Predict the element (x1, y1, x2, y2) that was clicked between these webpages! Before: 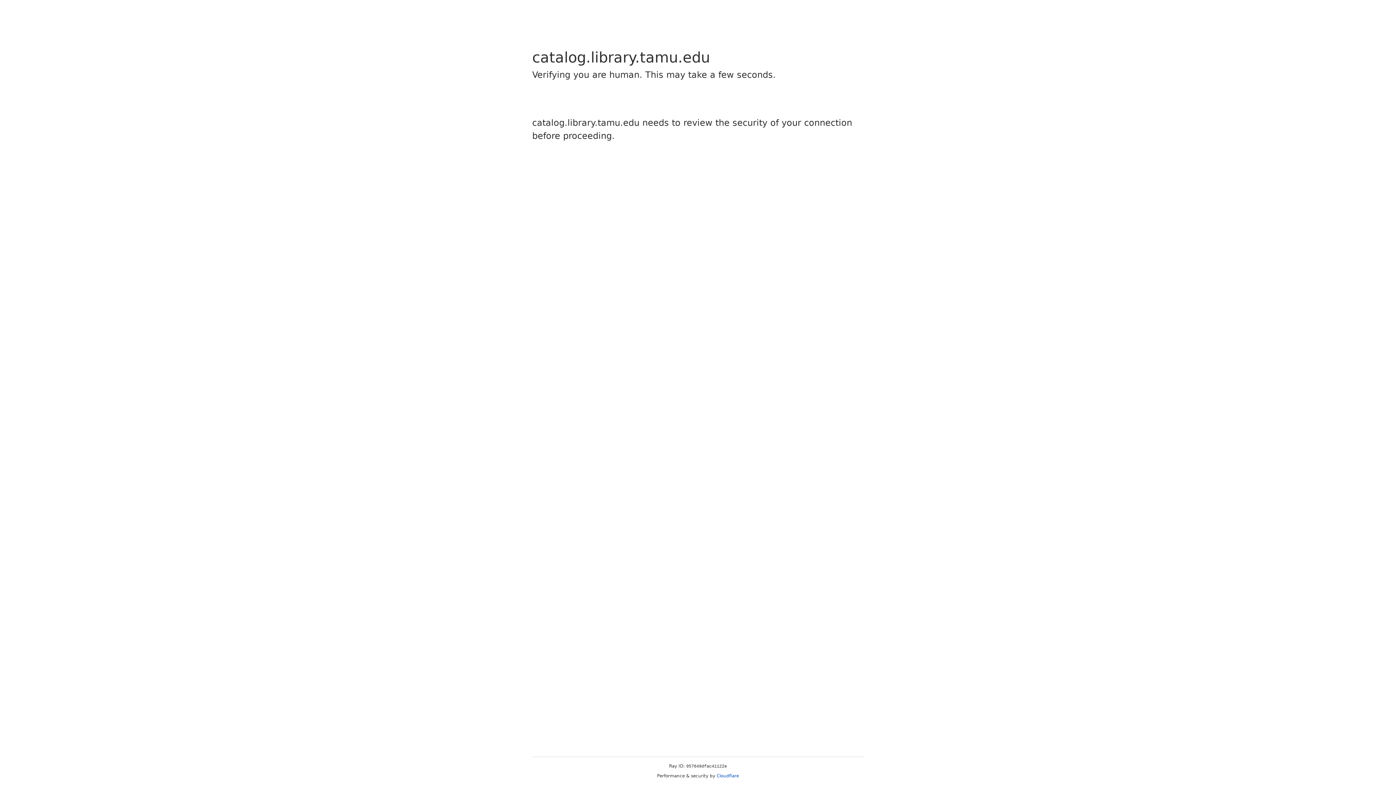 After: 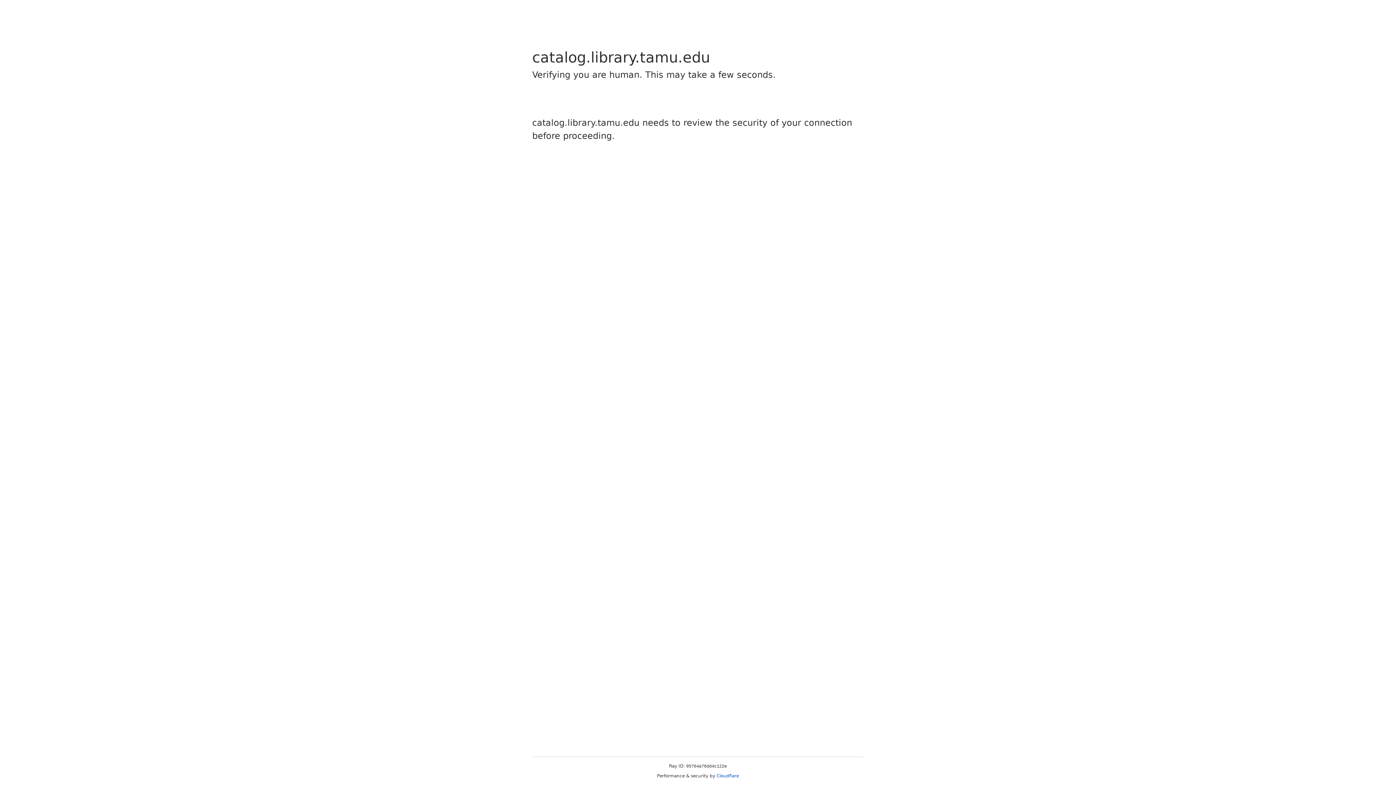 Action: bbox: (716, 773, 739, 778) label: Cloudflare